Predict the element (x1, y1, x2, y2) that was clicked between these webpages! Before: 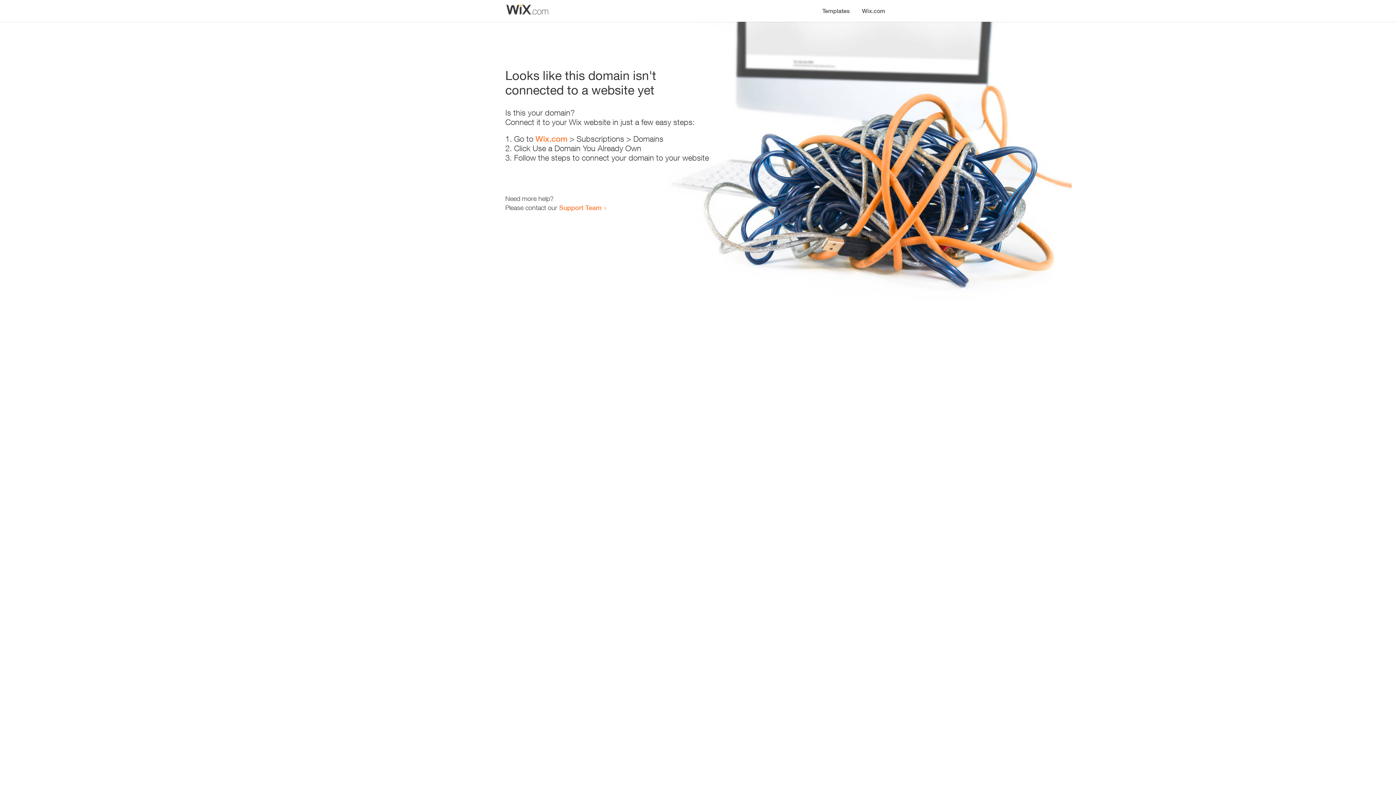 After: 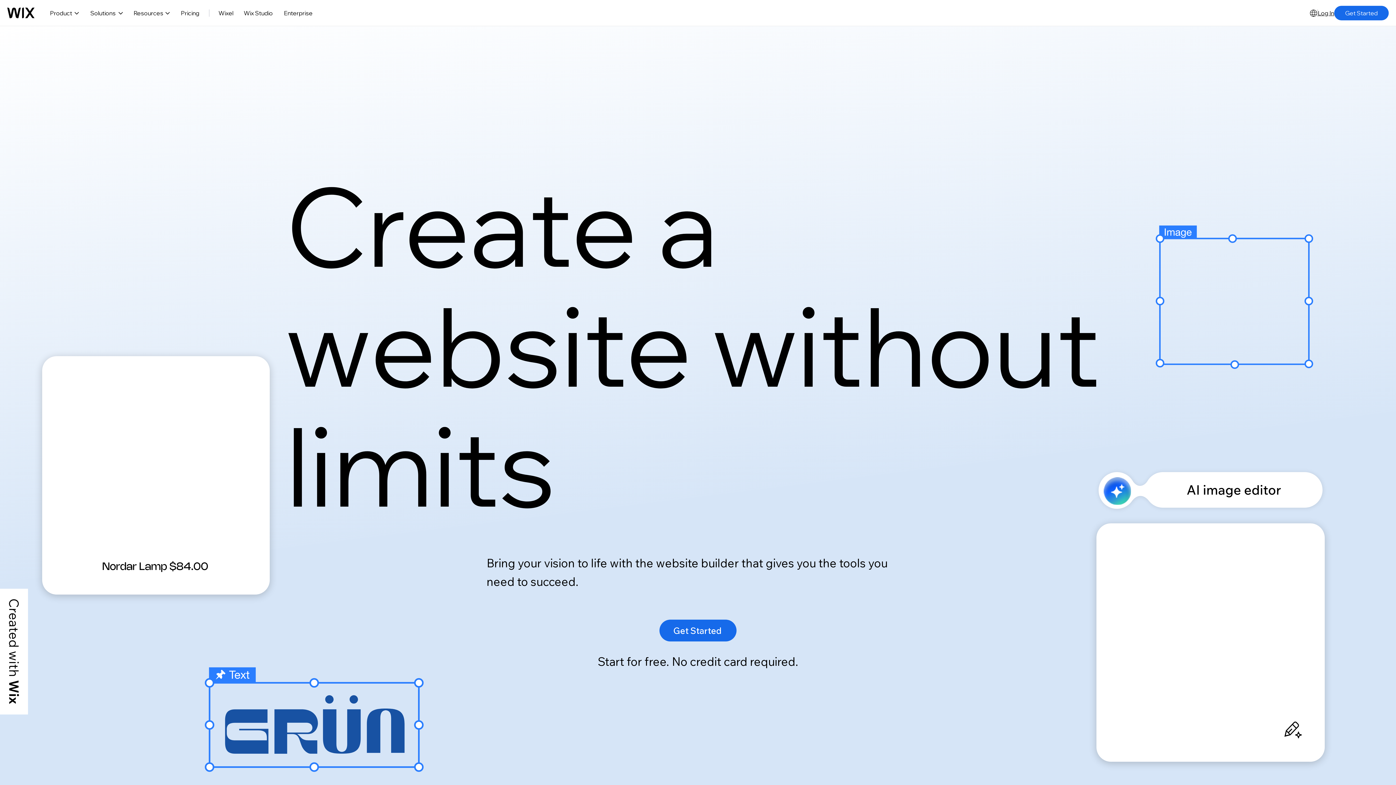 Action: label: Wix.com bbox: (535, 134, 567, 143)